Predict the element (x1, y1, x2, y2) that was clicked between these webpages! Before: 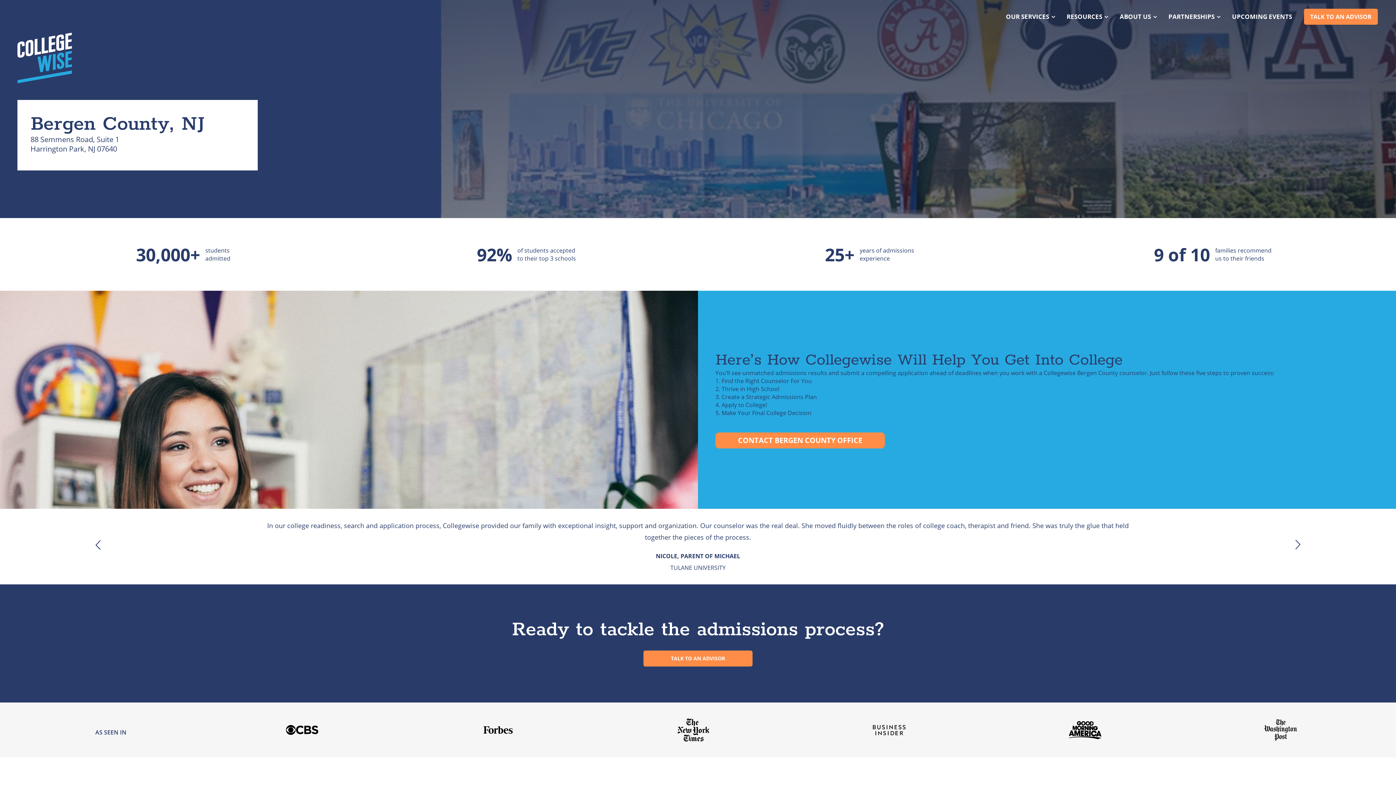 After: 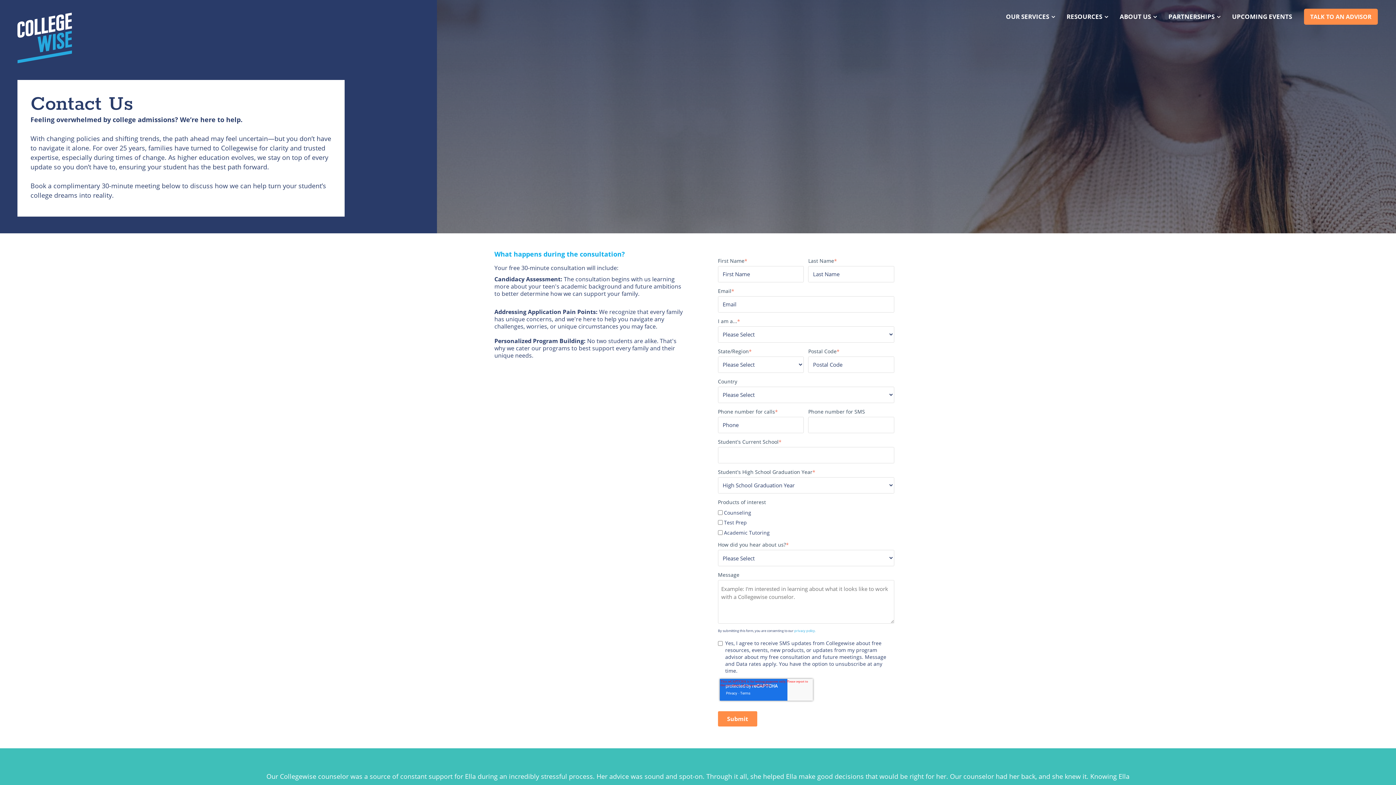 Action: bbox: (1304, 8, 1378, 24) label: TALK TO AN ADVISOR